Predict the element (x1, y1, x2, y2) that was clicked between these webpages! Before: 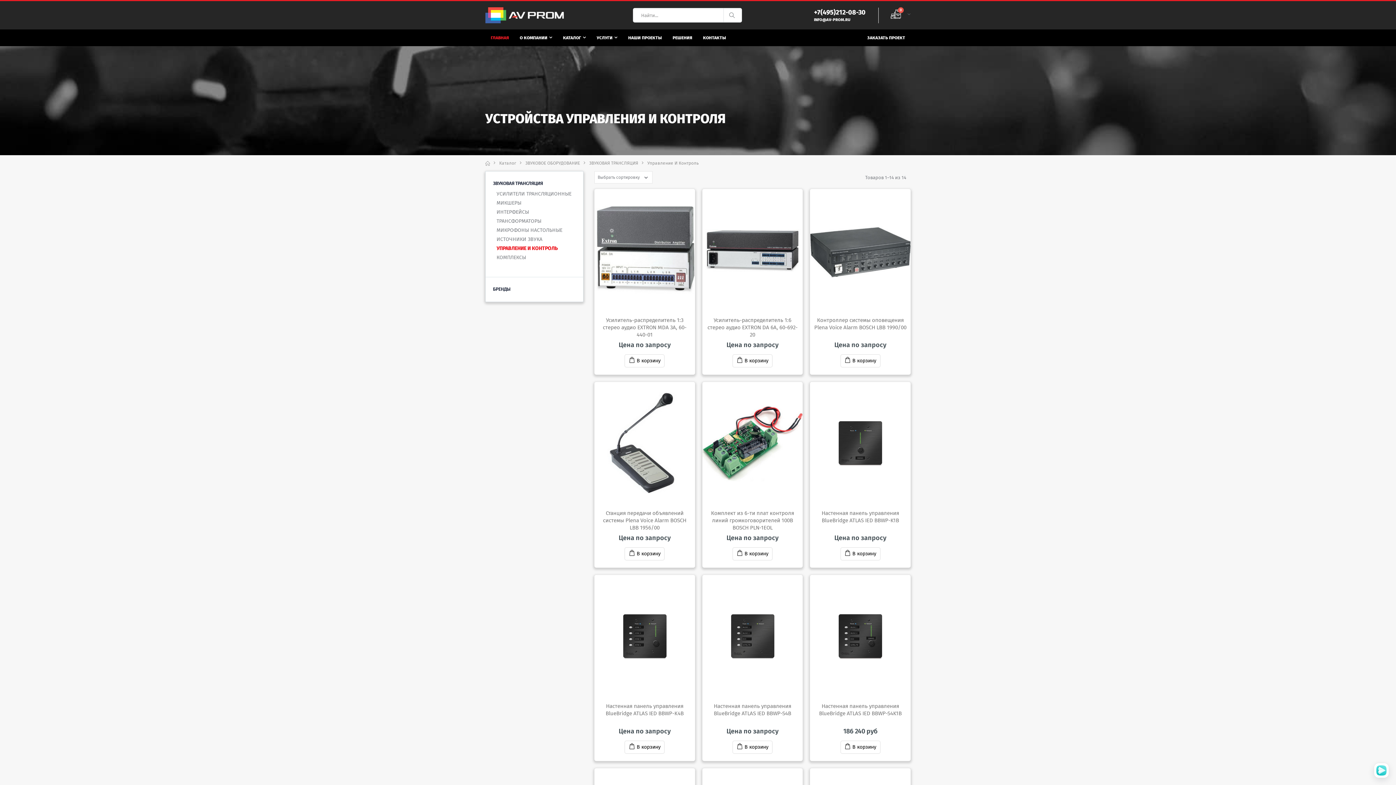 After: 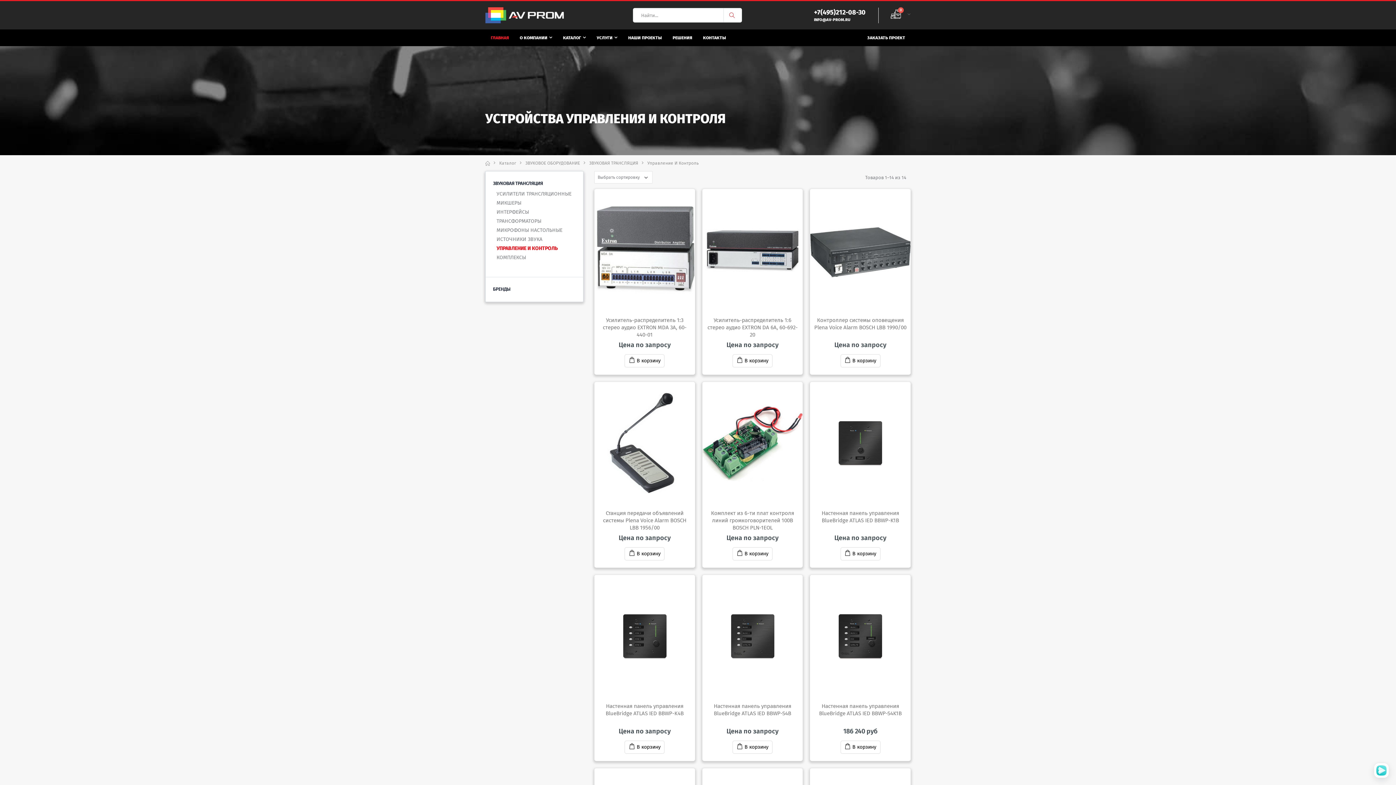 Action: bbox: (723, 8, 741, 22)